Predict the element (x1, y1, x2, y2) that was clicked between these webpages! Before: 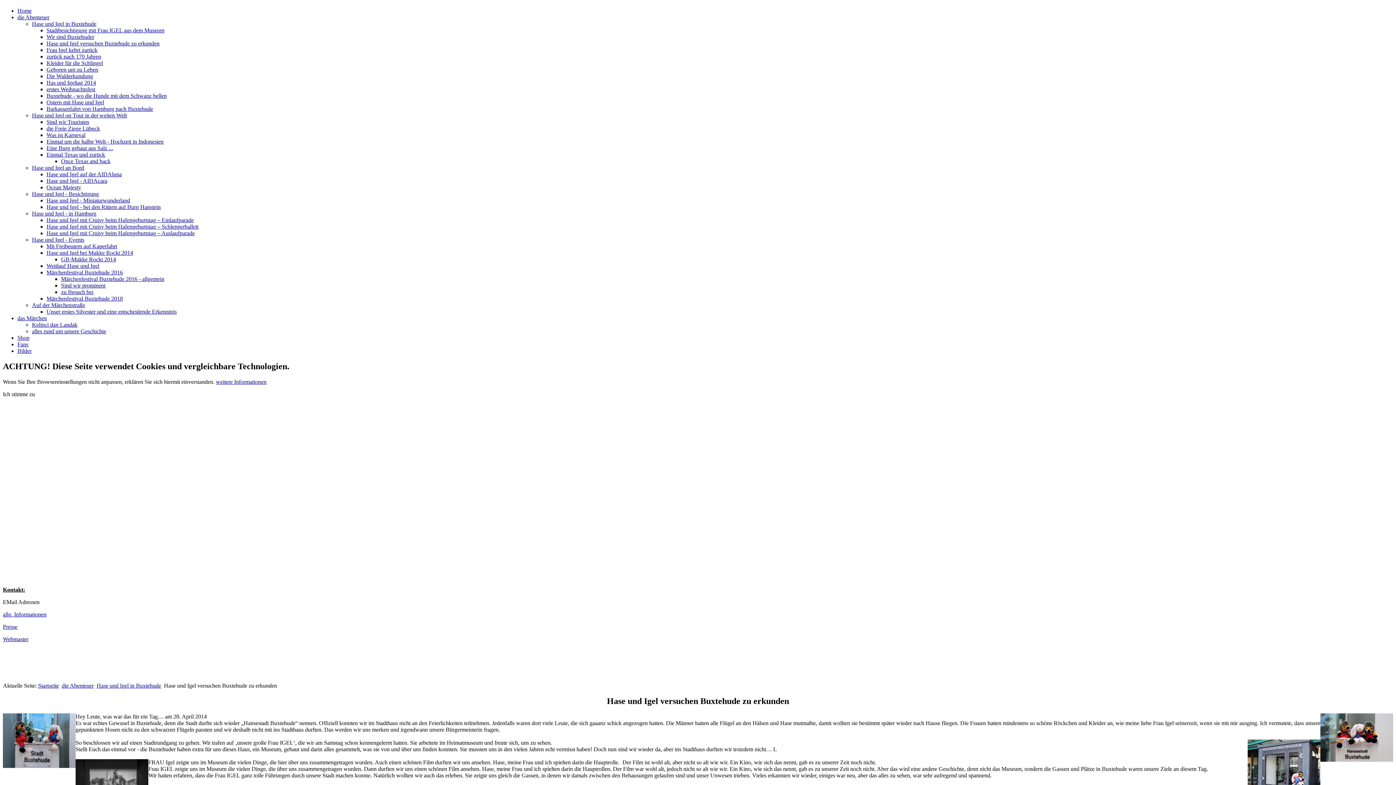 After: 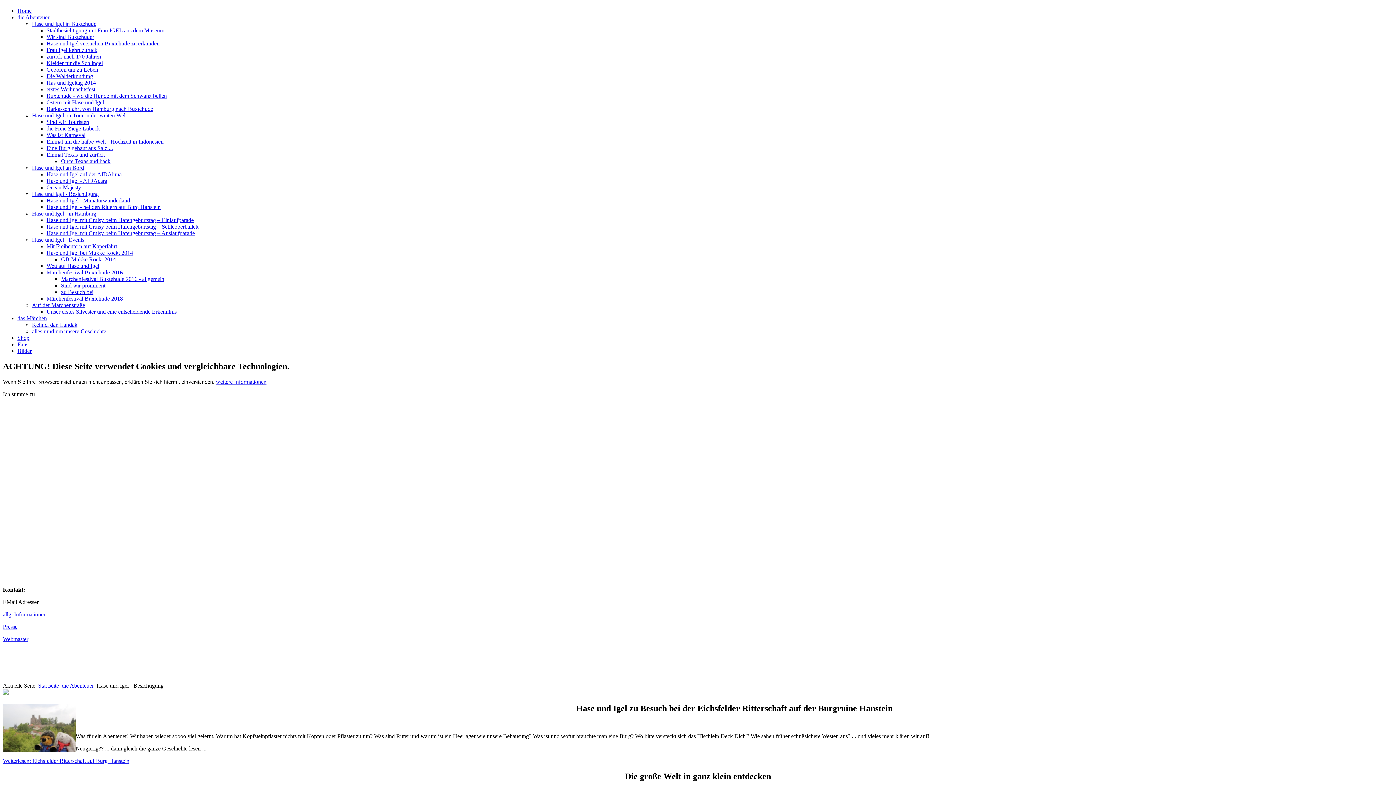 Action: bbox: (32, 191, 98, 197) label: Hase und Igel - Besichtigung